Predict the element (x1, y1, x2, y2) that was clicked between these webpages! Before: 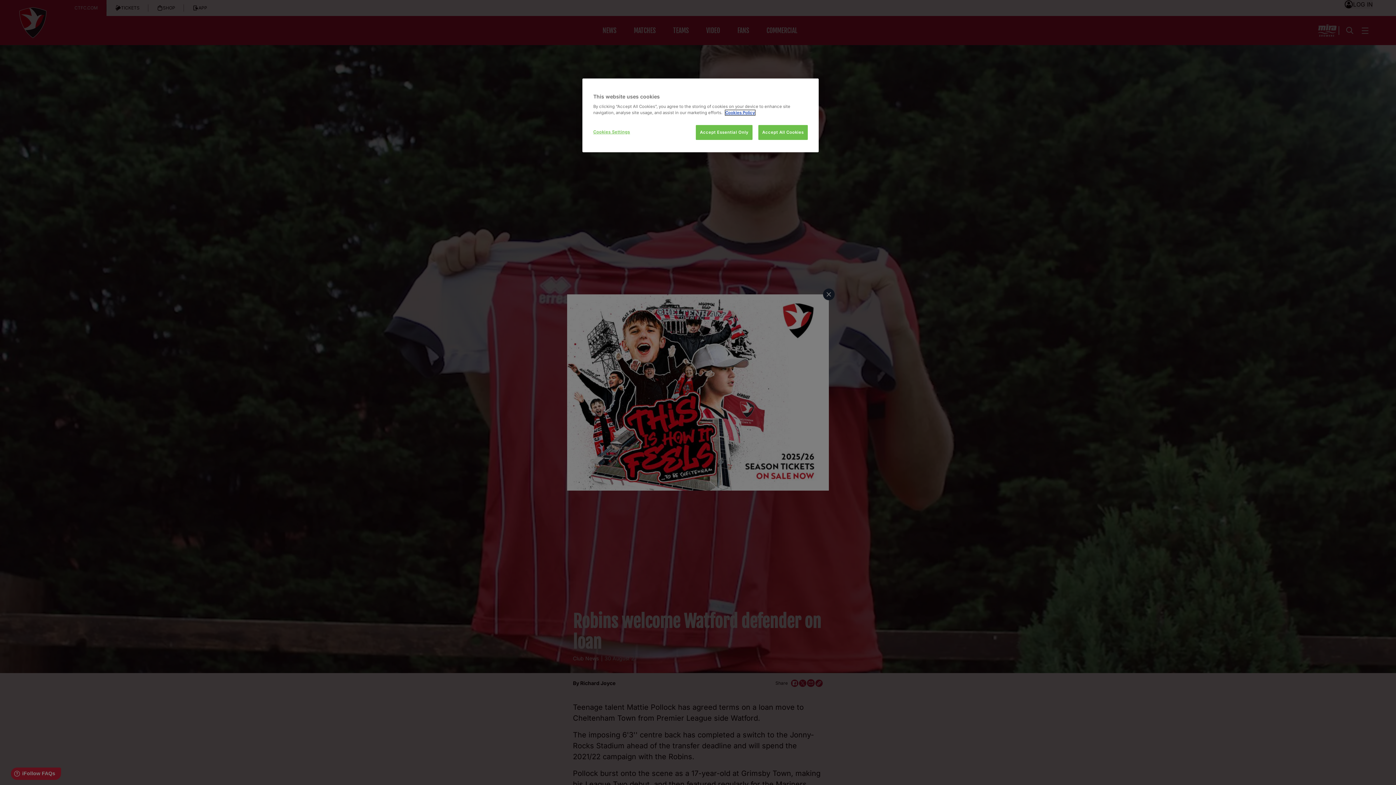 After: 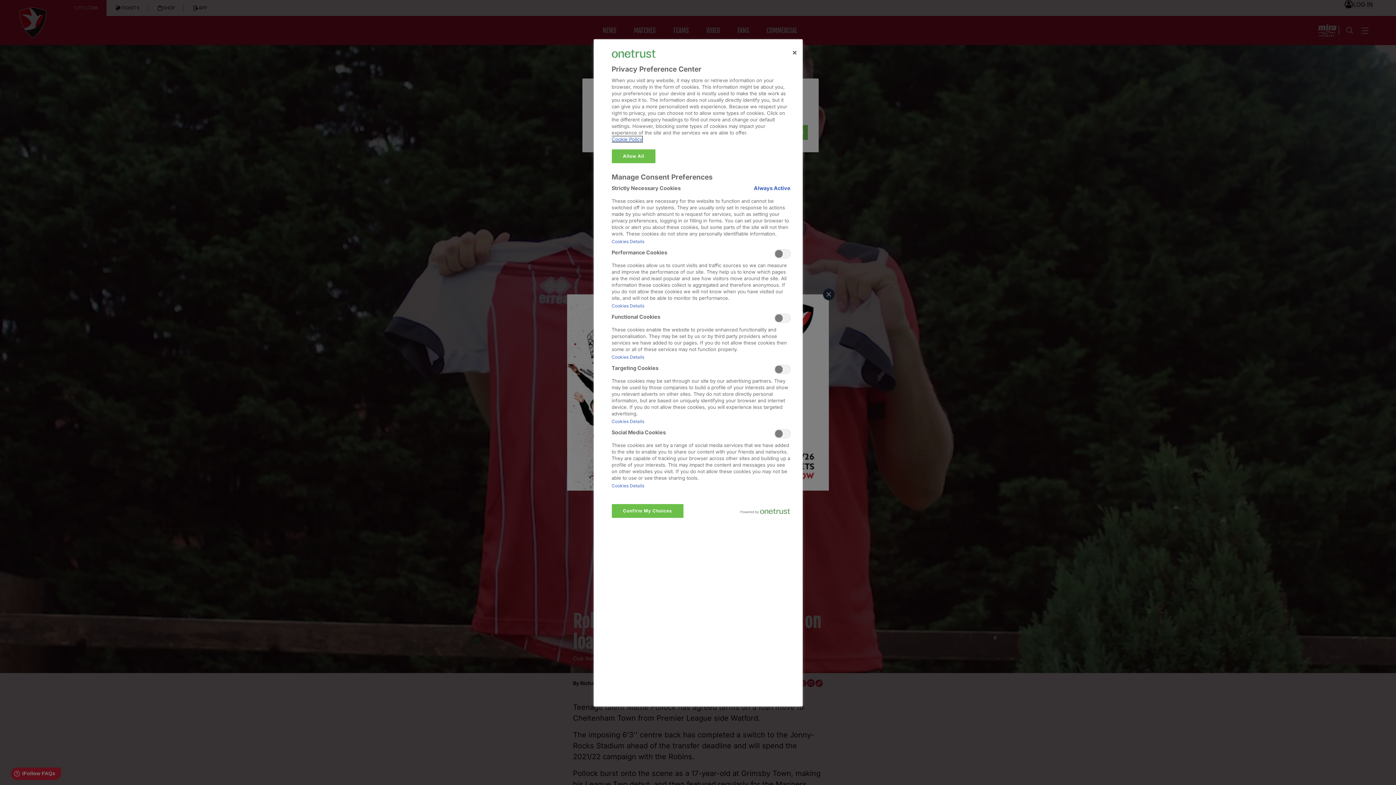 Action: label: Cookies Settings bbox: (593, 125, 642, 139)